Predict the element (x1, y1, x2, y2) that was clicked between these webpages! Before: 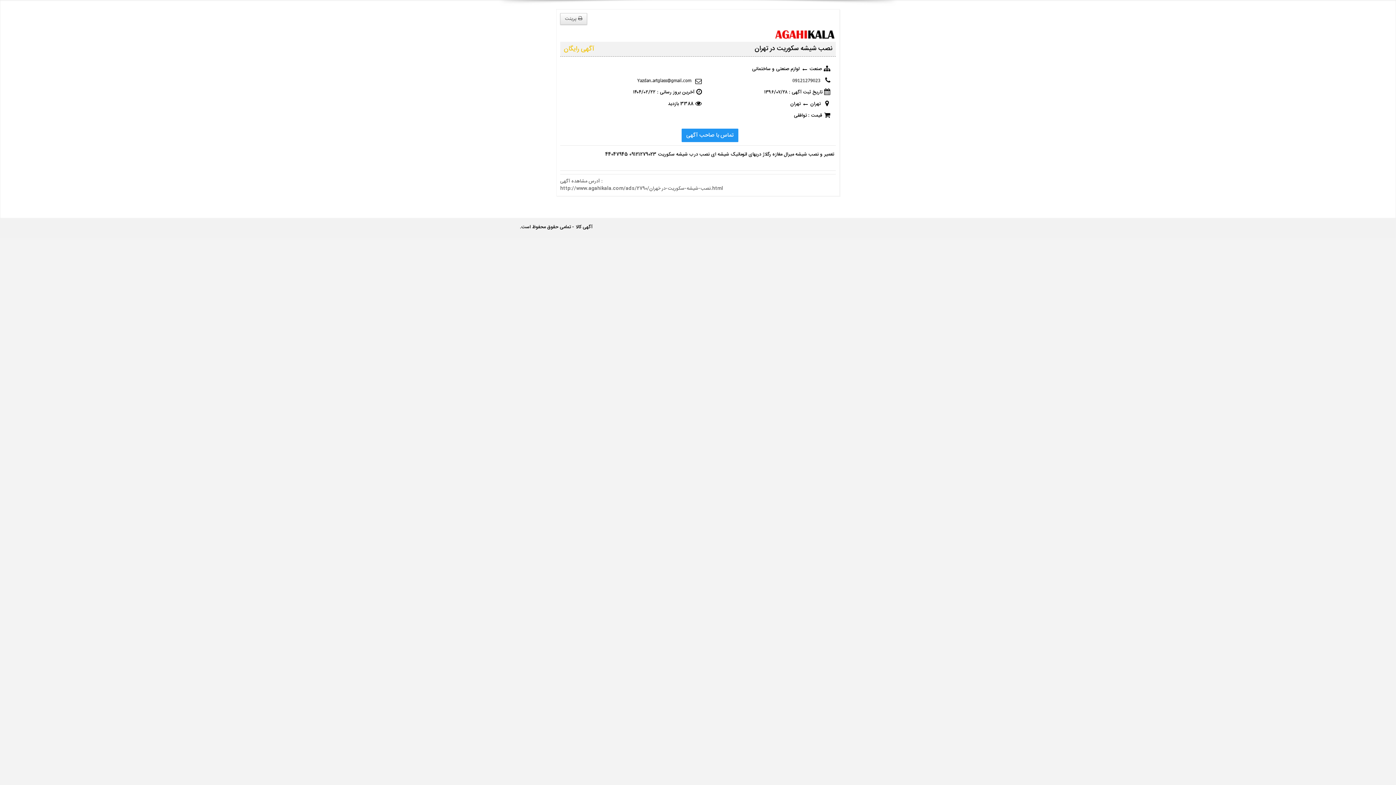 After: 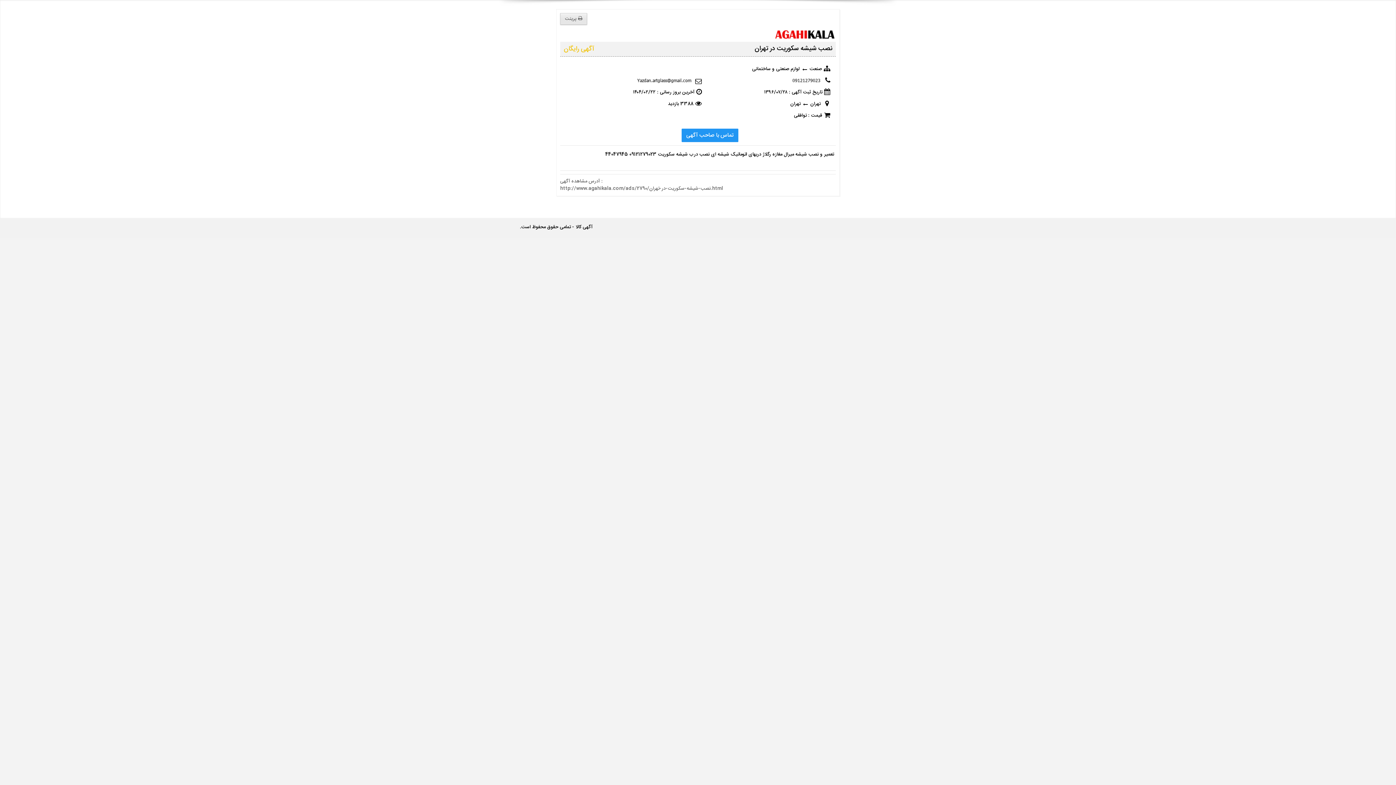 Action: label:  پرینت bbox: (560, 13, 587, 24)